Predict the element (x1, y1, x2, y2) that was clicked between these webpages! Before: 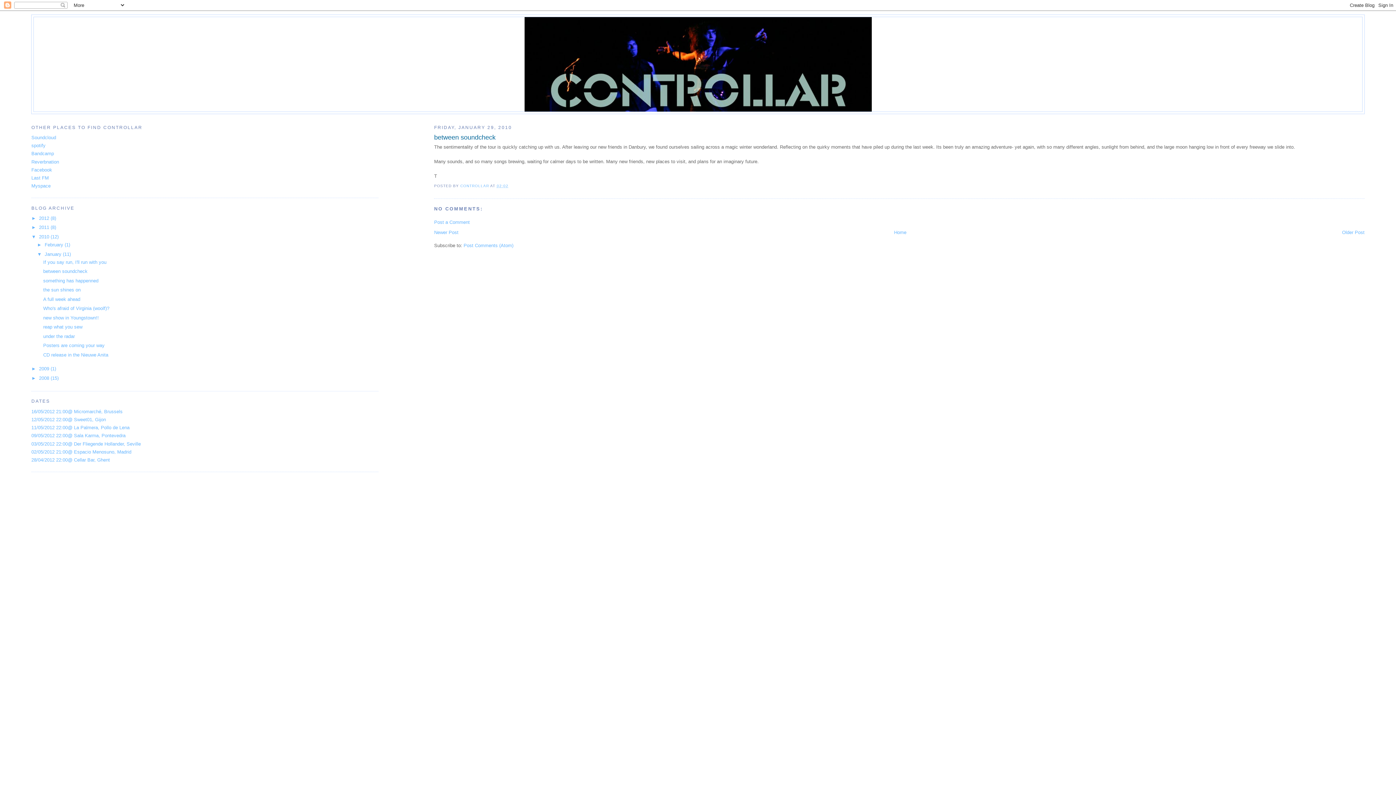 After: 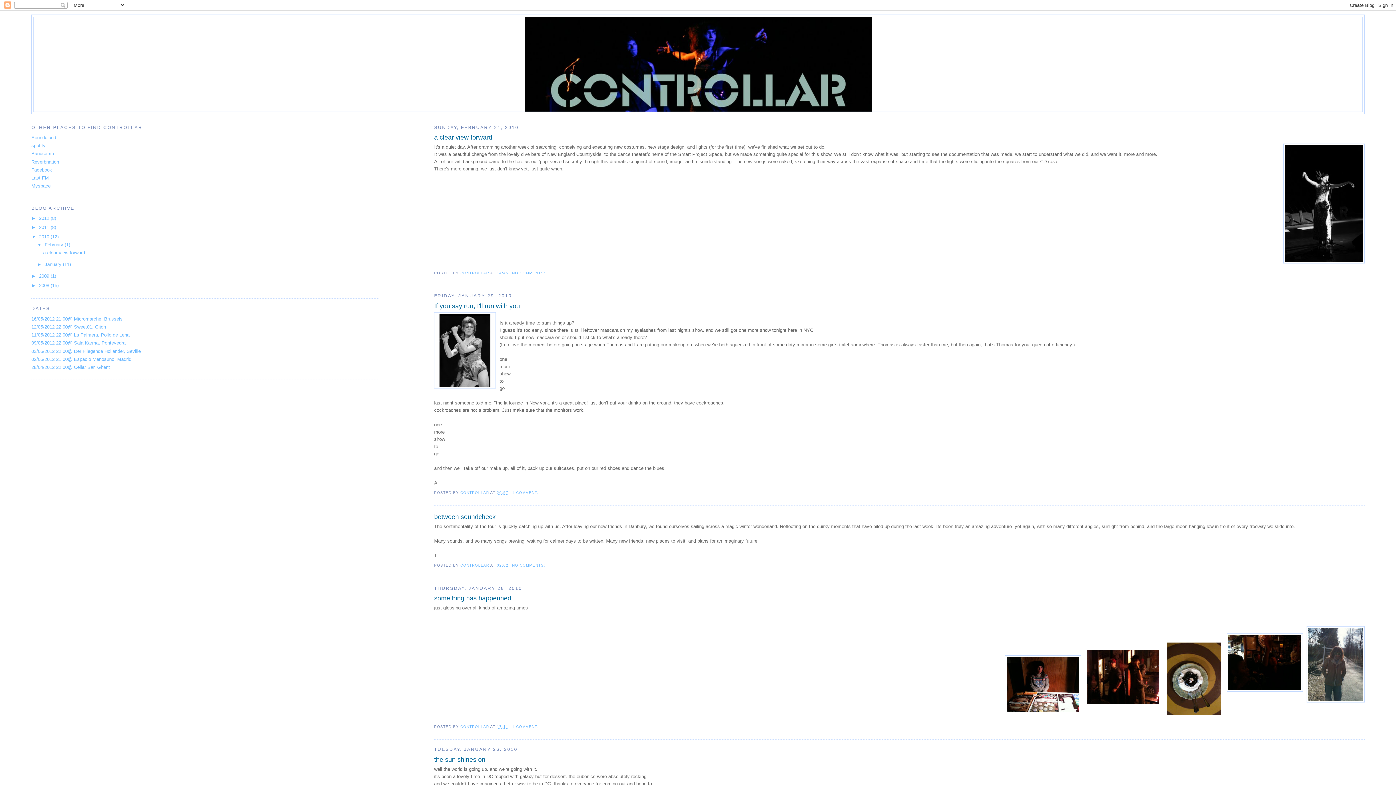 Action: label: 2010  bbox: (39, 234, 50, 239)